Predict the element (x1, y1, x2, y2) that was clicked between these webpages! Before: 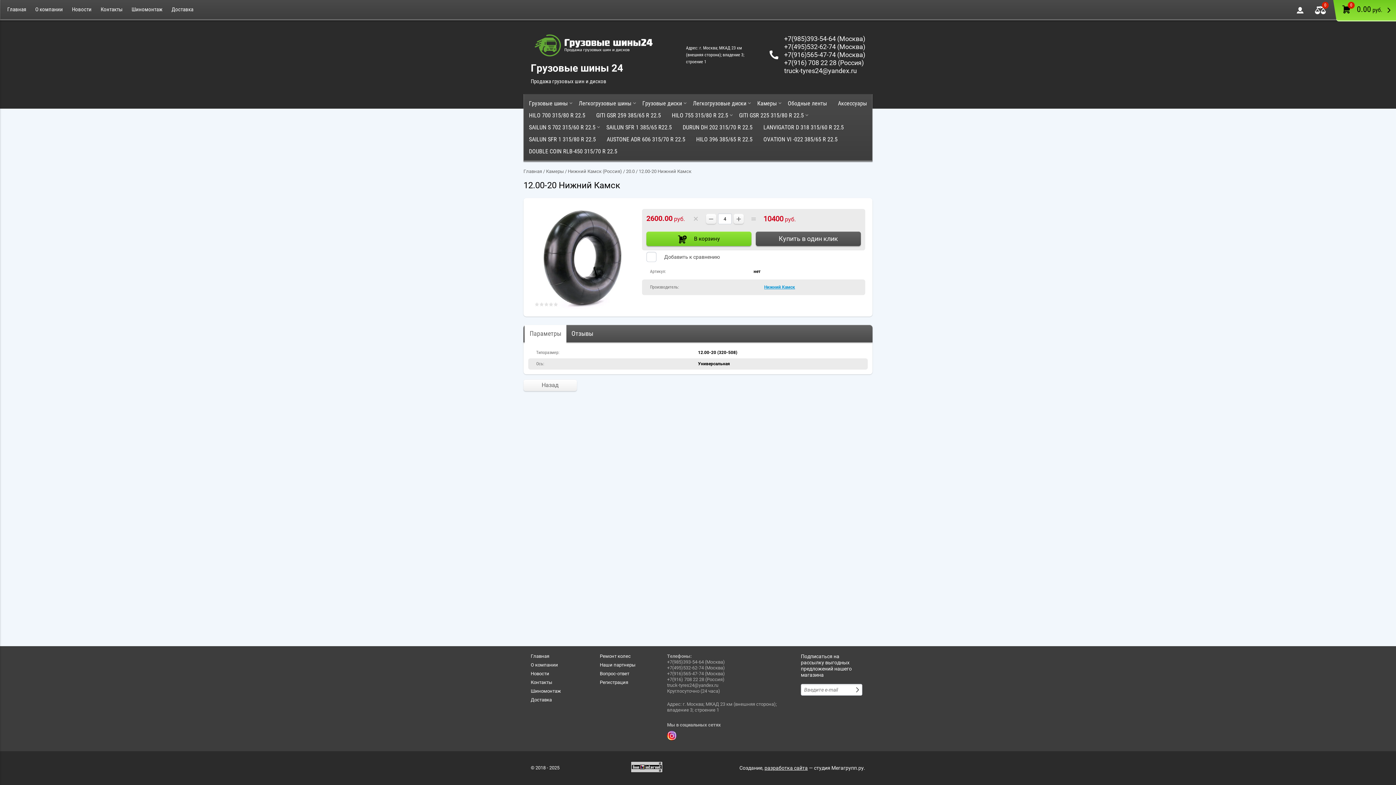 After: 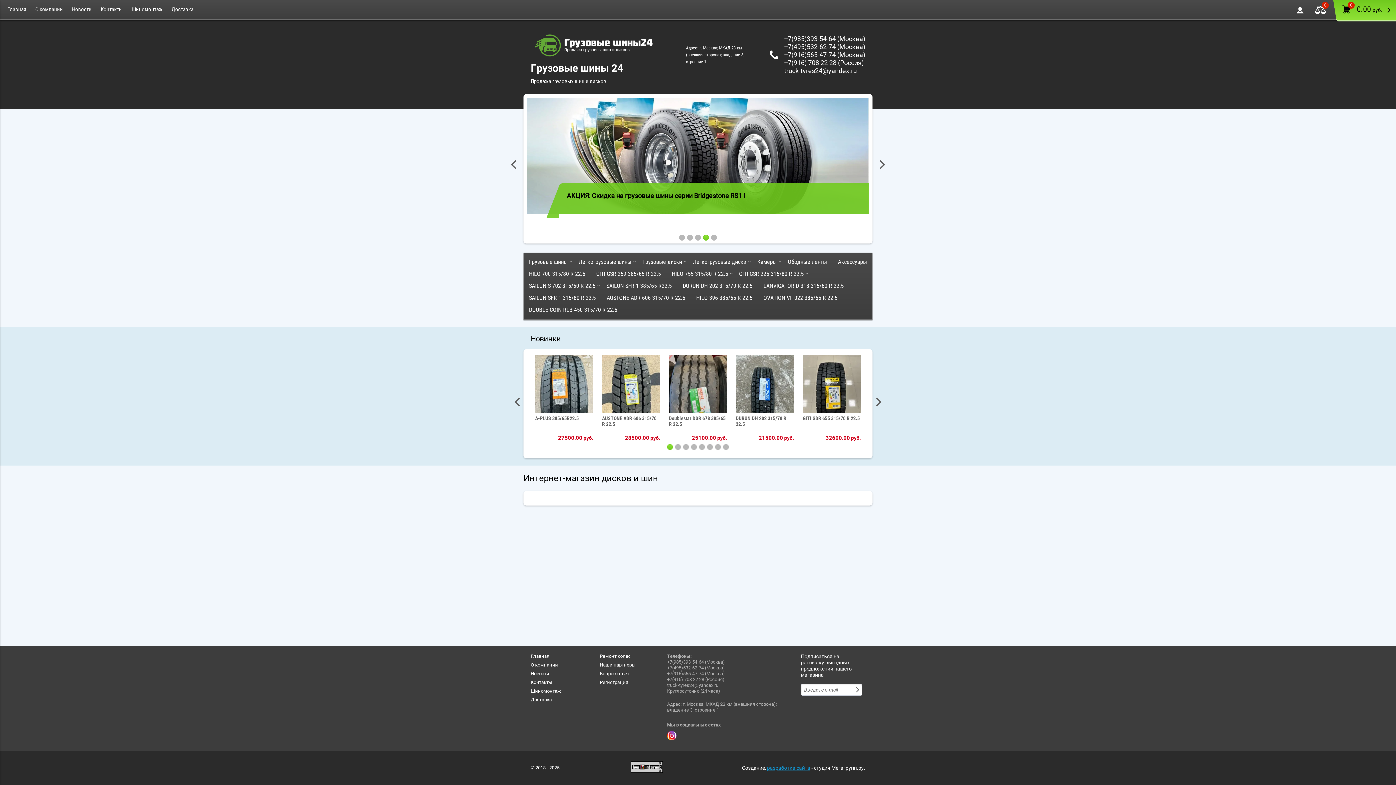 Action: bbox: (530, 61, 623, 74) label: Грузовые шины 24